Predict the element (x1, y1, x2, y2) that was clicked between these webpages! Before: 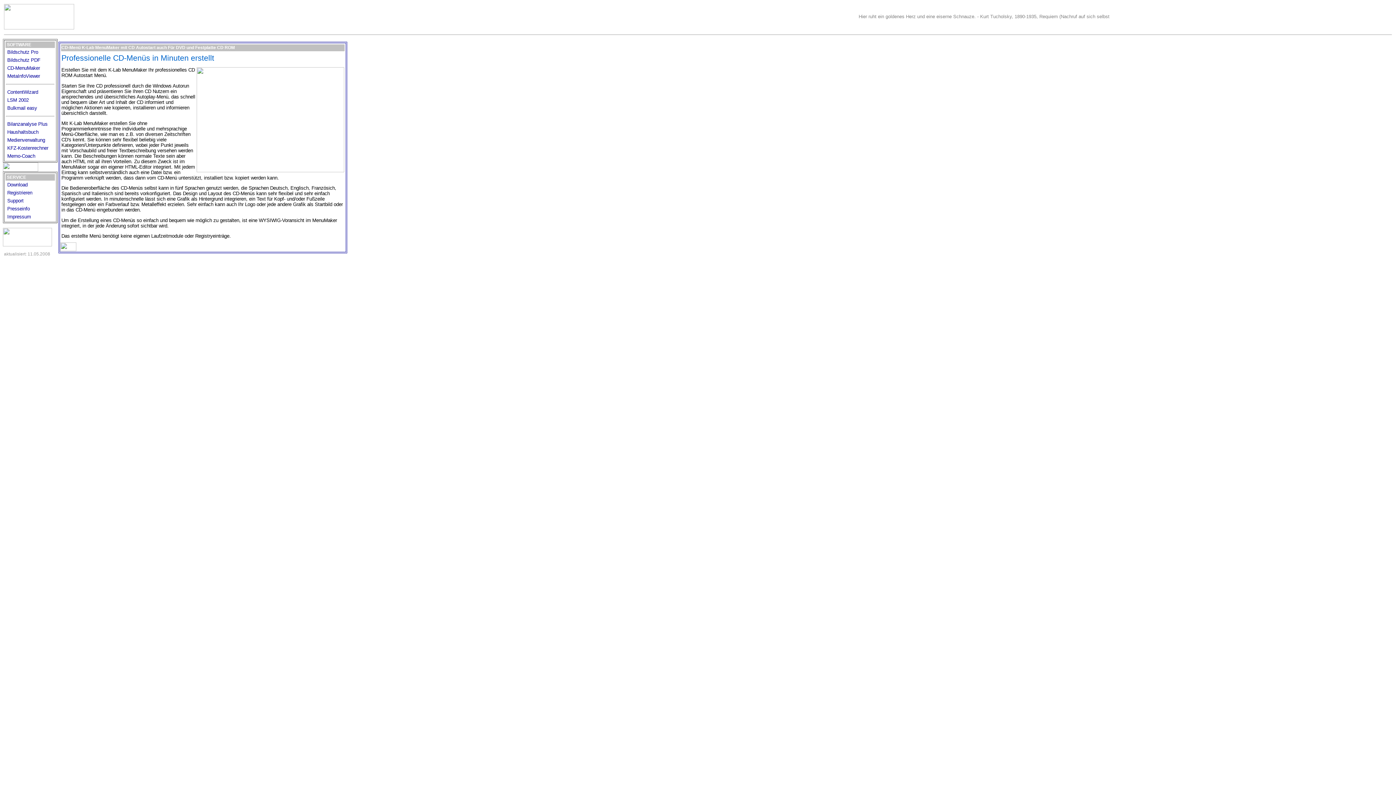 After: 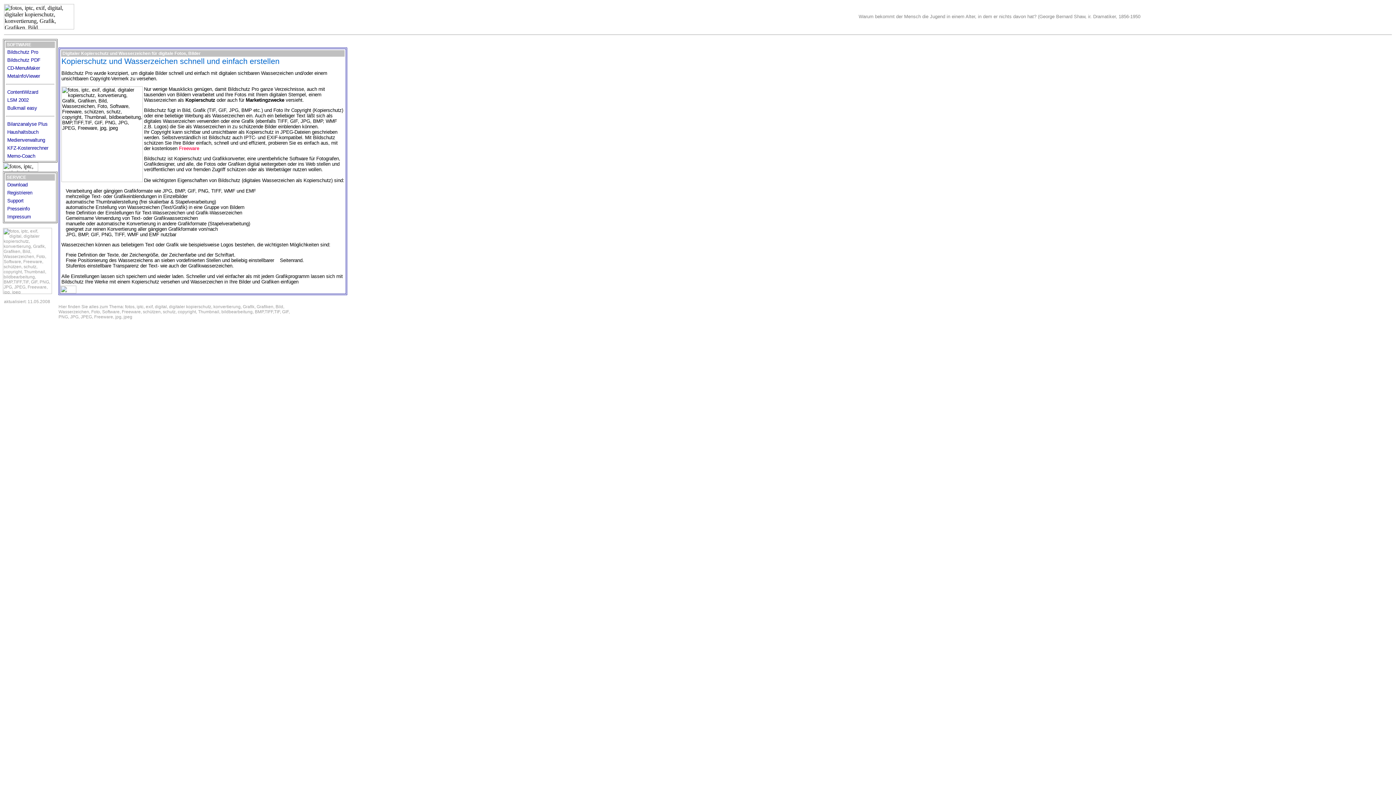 Action: label:  Bildschutz Pro bbox: (5, 49, 38, 54)